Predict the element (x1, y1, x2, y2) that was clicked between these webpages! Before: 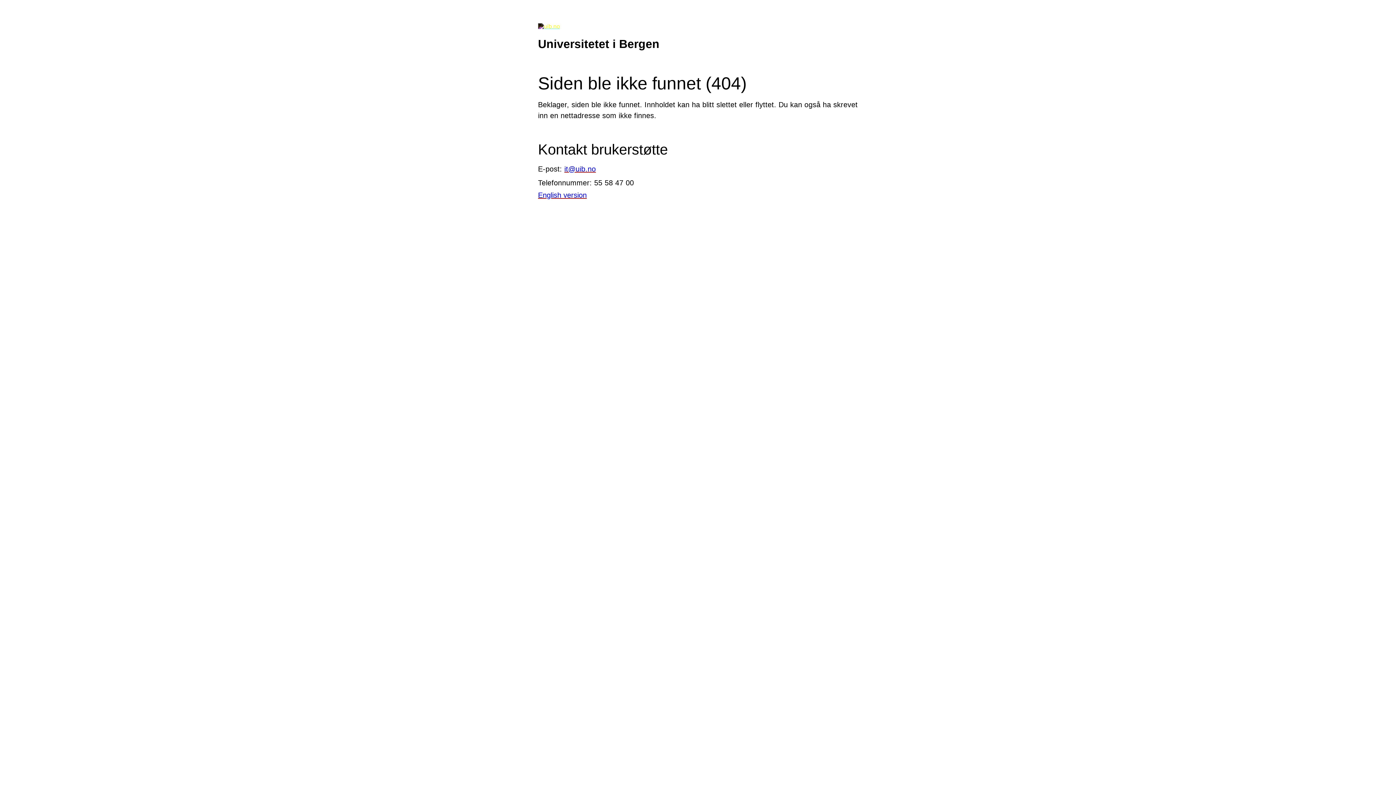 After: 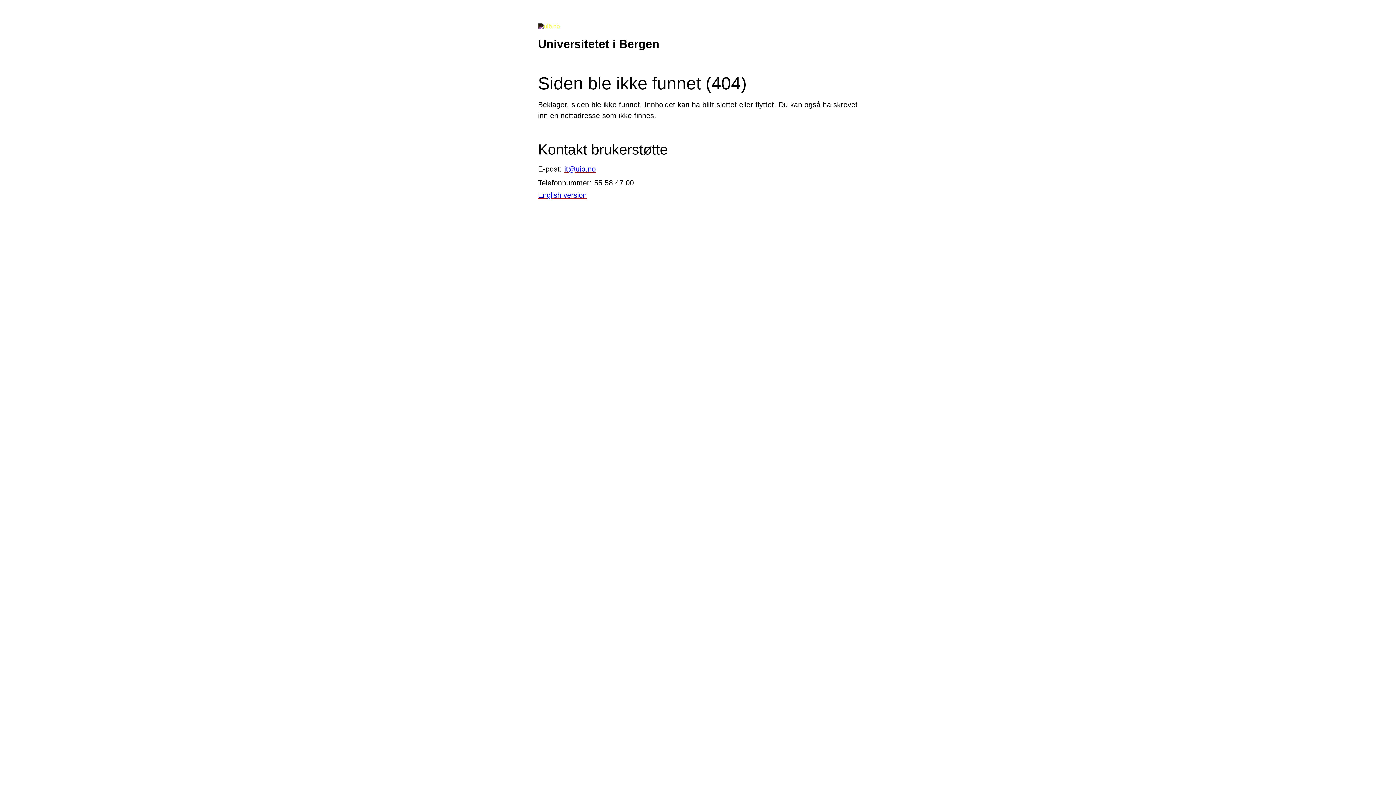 Action: label: it@uib.no bbox: (564, 164, 596, 172)